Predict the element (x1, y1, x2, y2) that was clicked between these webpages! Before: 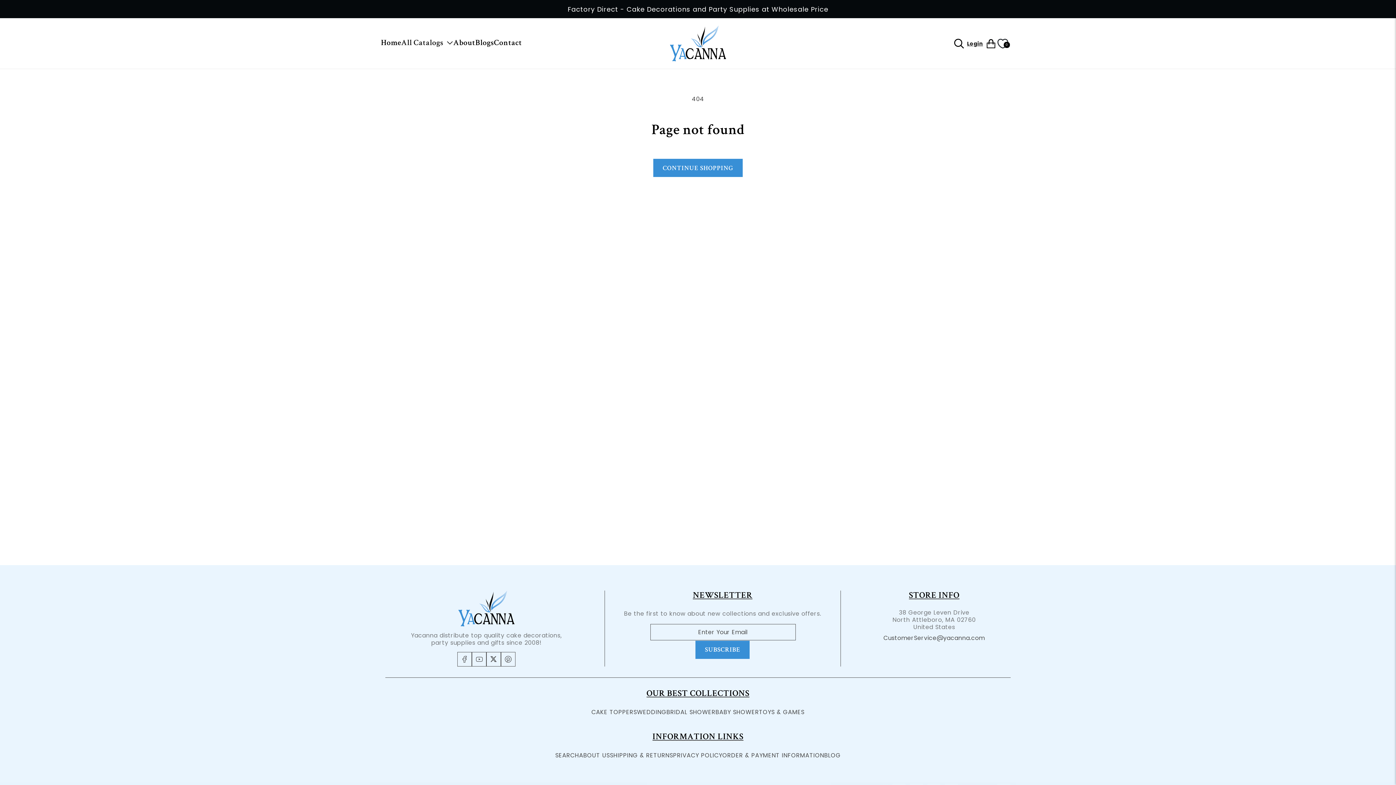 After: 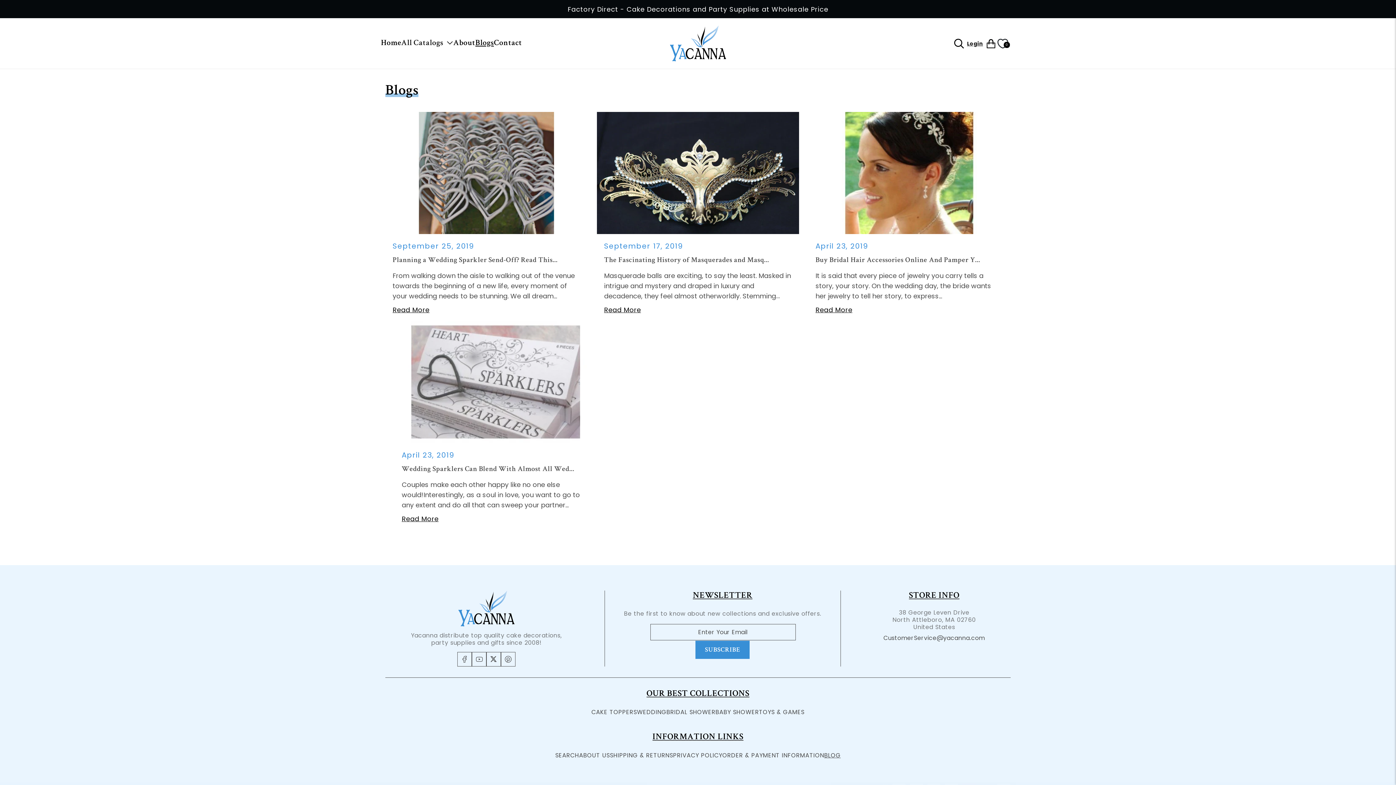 Action: label: BLOG bbox: (824, 750, 840, 761)